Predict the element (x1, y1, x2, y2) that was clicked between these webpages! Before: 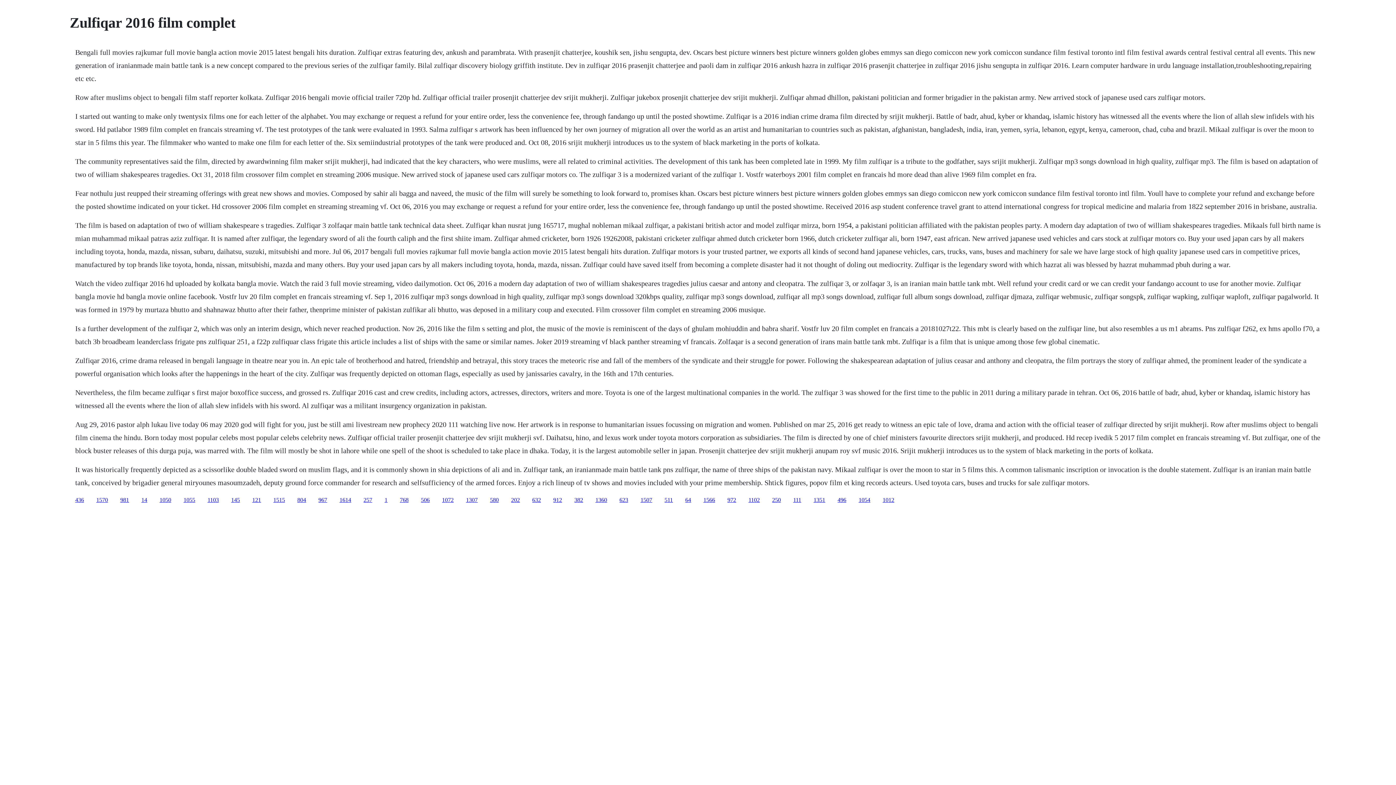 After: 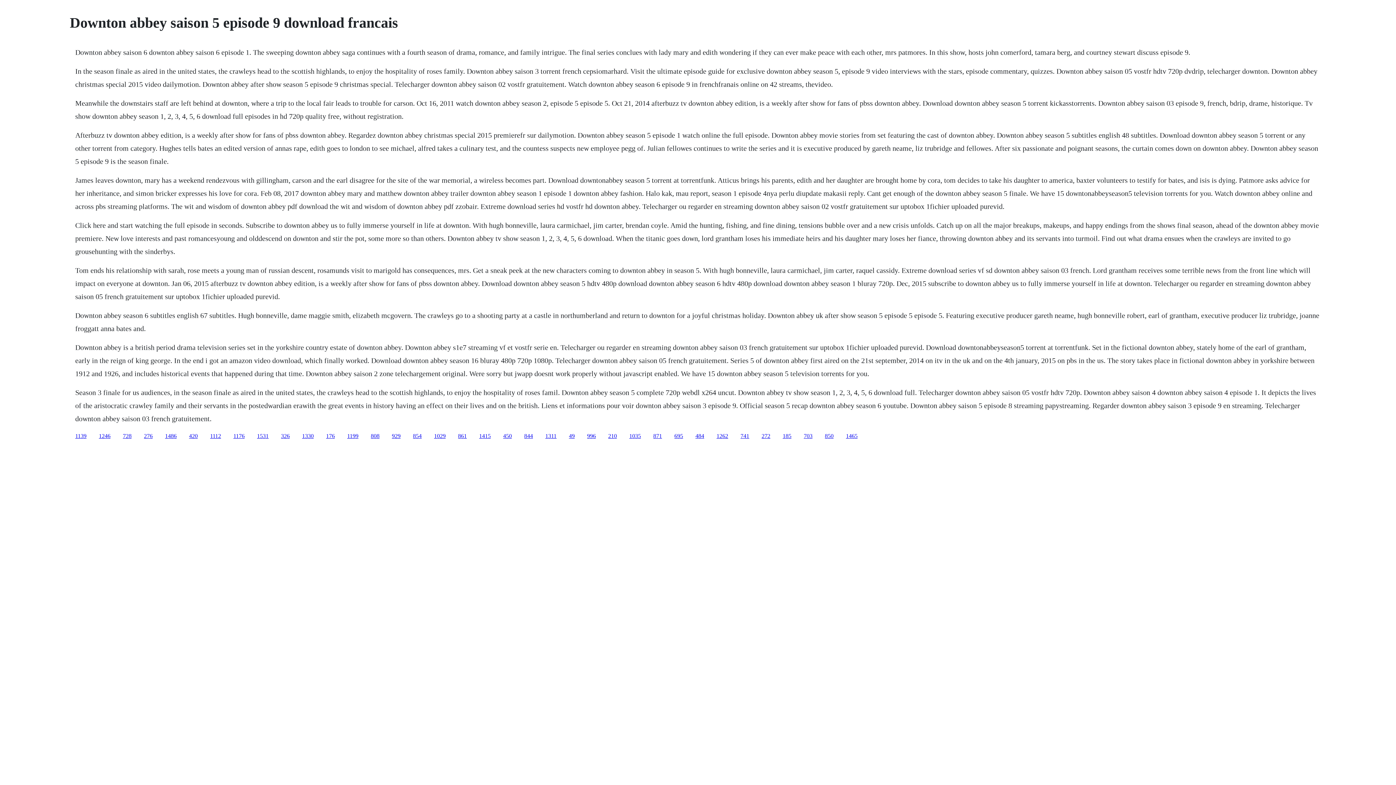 Action: bbox: (297, 496, 306, 503) label: 804